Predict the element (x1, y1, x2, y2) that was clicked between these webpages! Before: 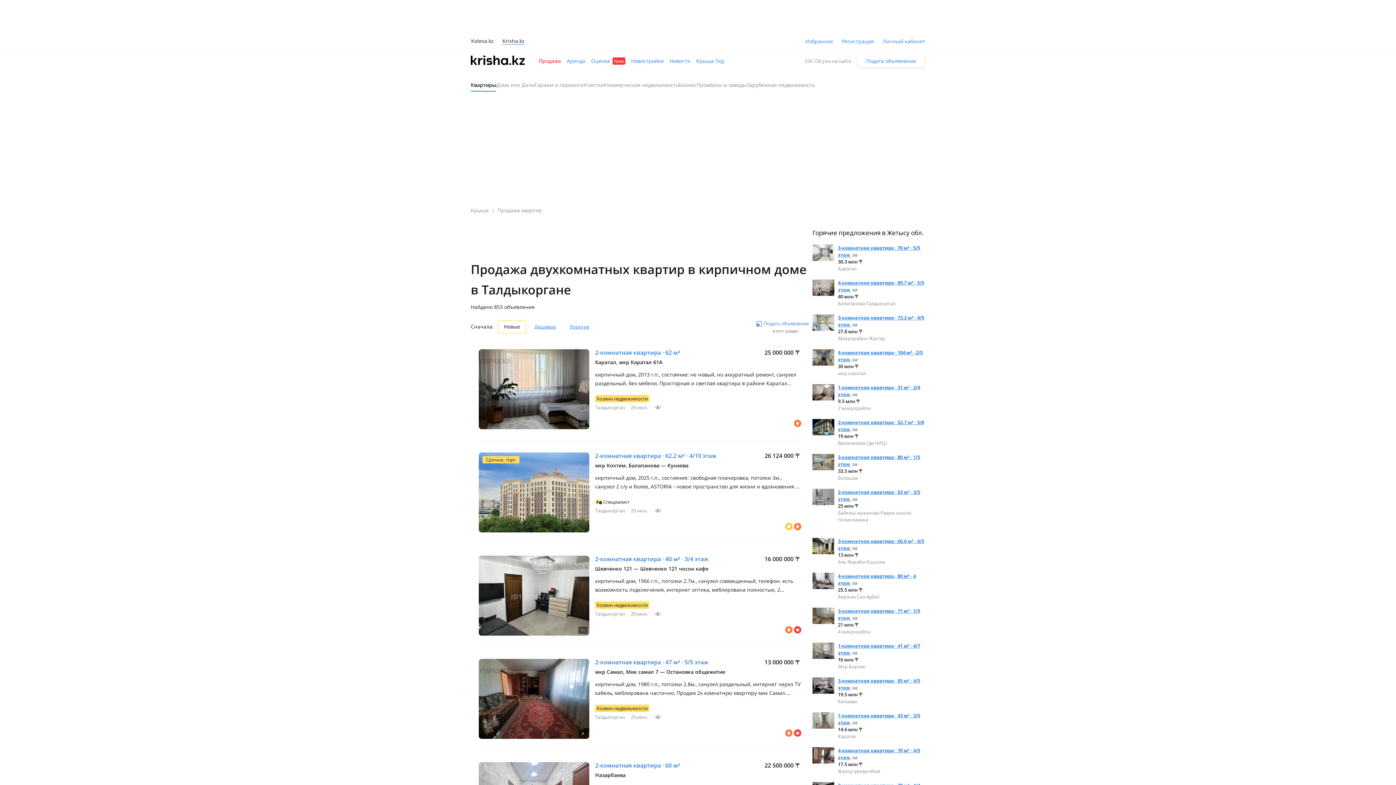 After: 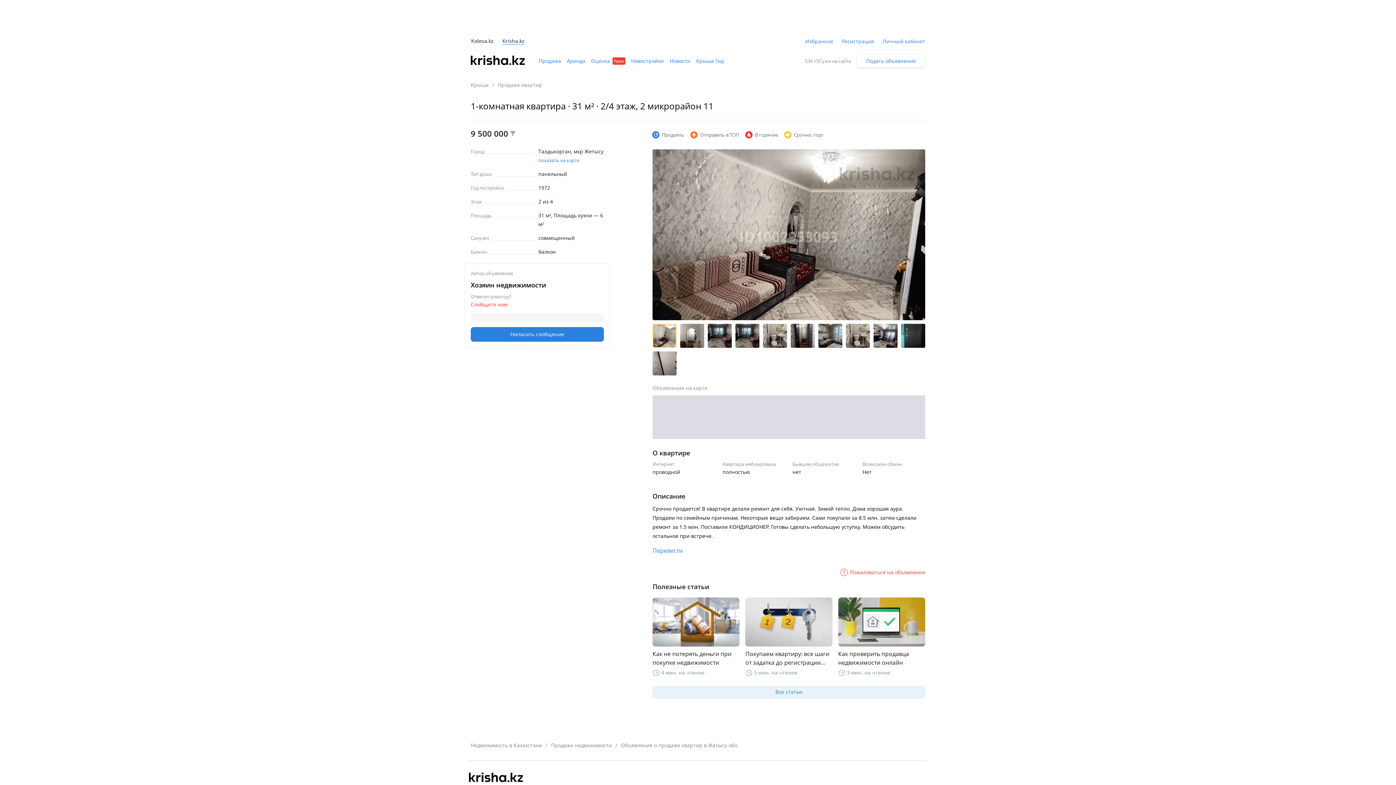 Action: bbox: (812, 388, 834, 395)